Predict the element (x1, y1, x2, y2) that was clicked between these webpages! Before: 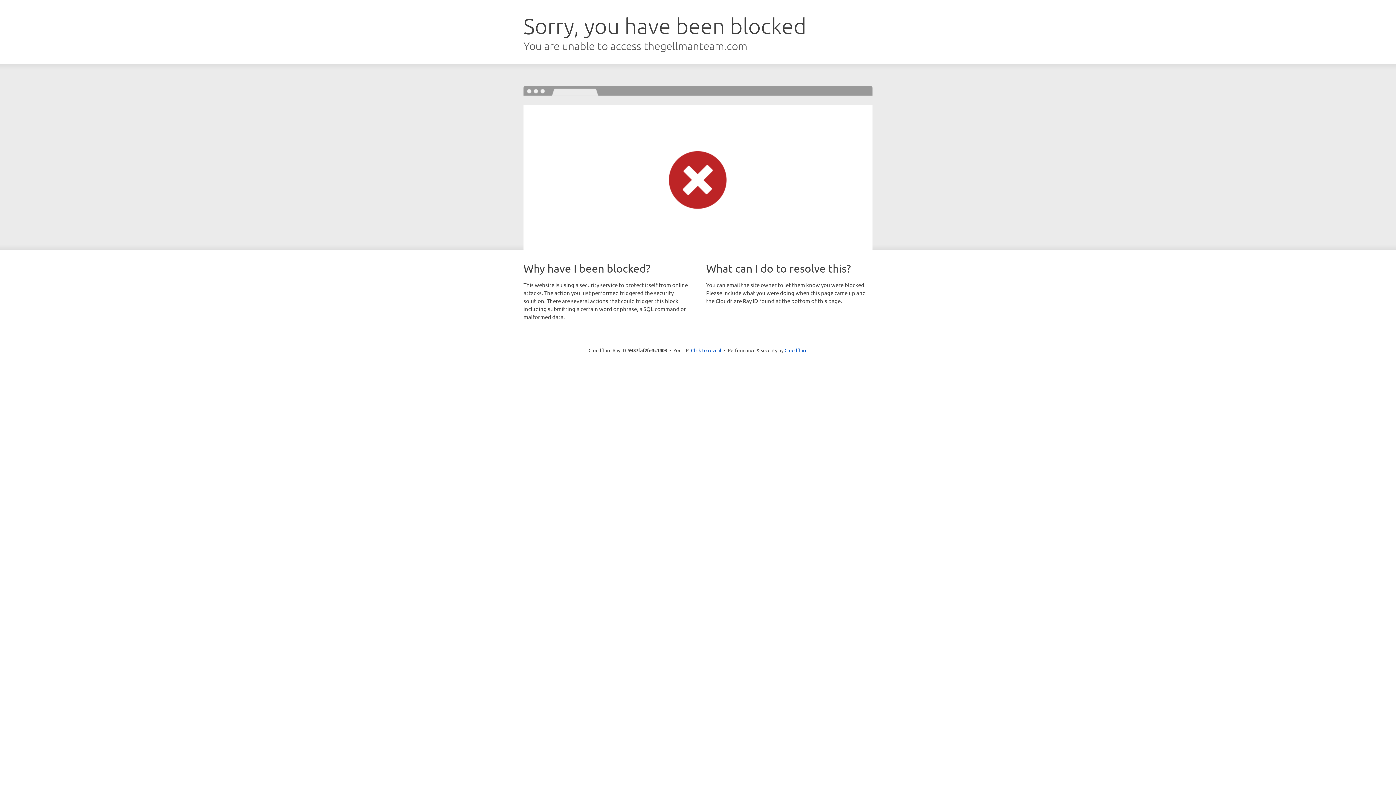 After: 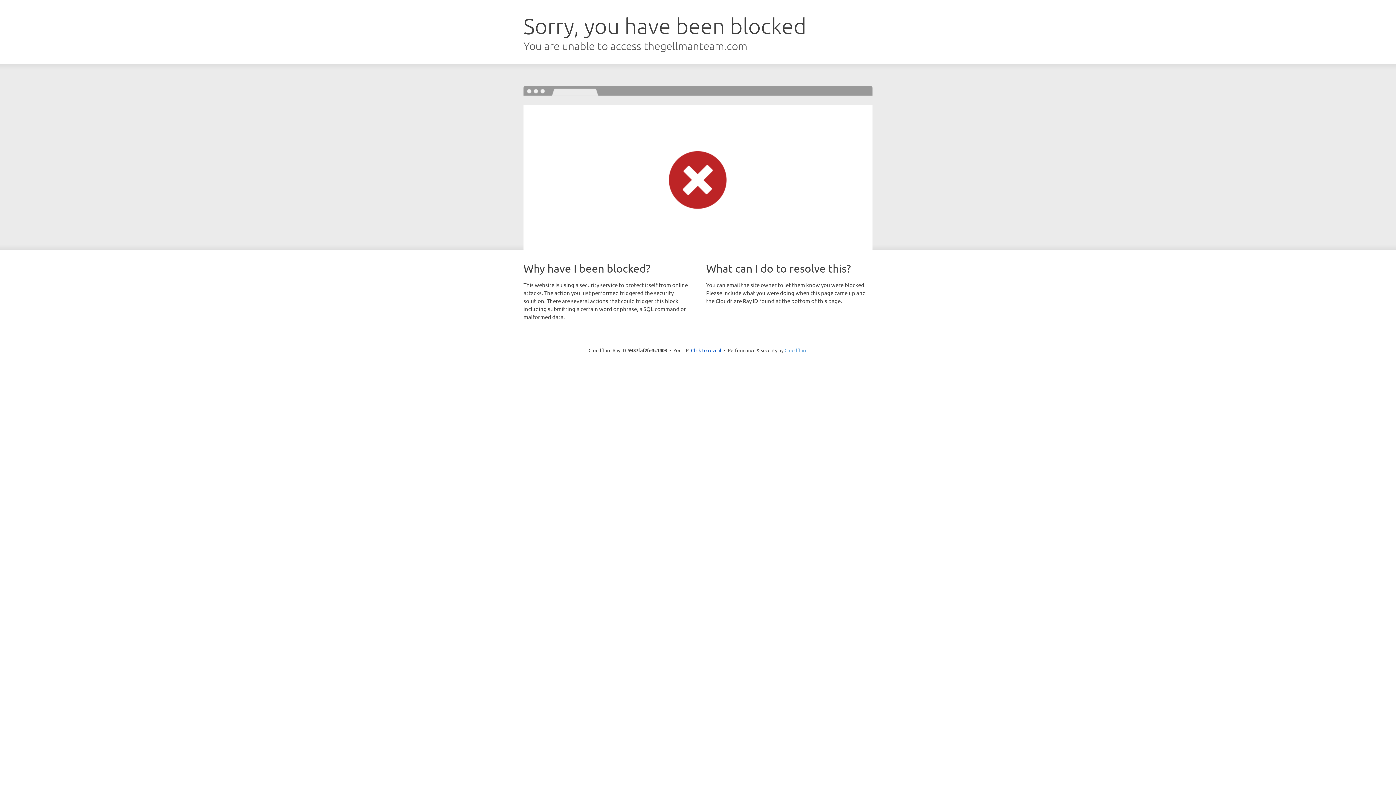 Action: bbox: (784, 347, 807, 353) label: Cloudflare